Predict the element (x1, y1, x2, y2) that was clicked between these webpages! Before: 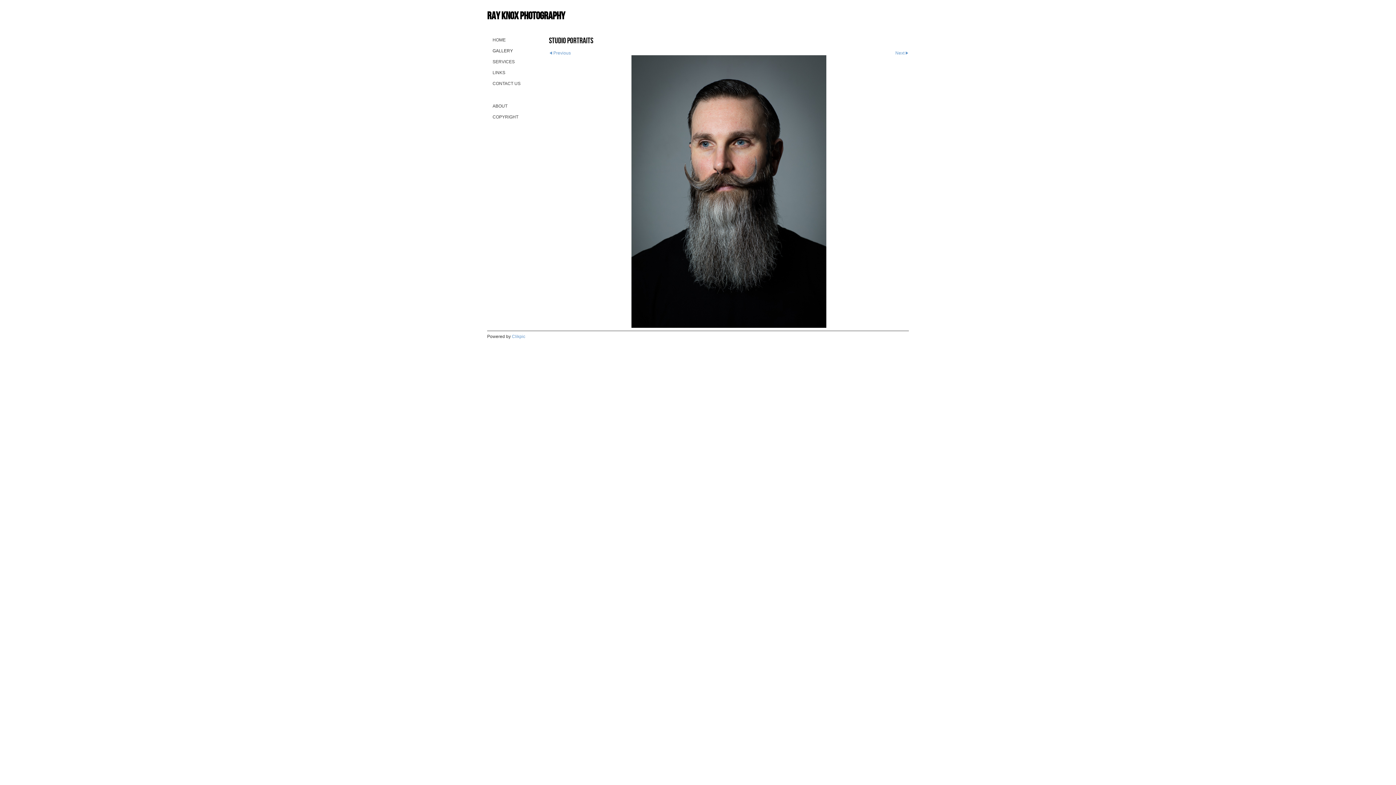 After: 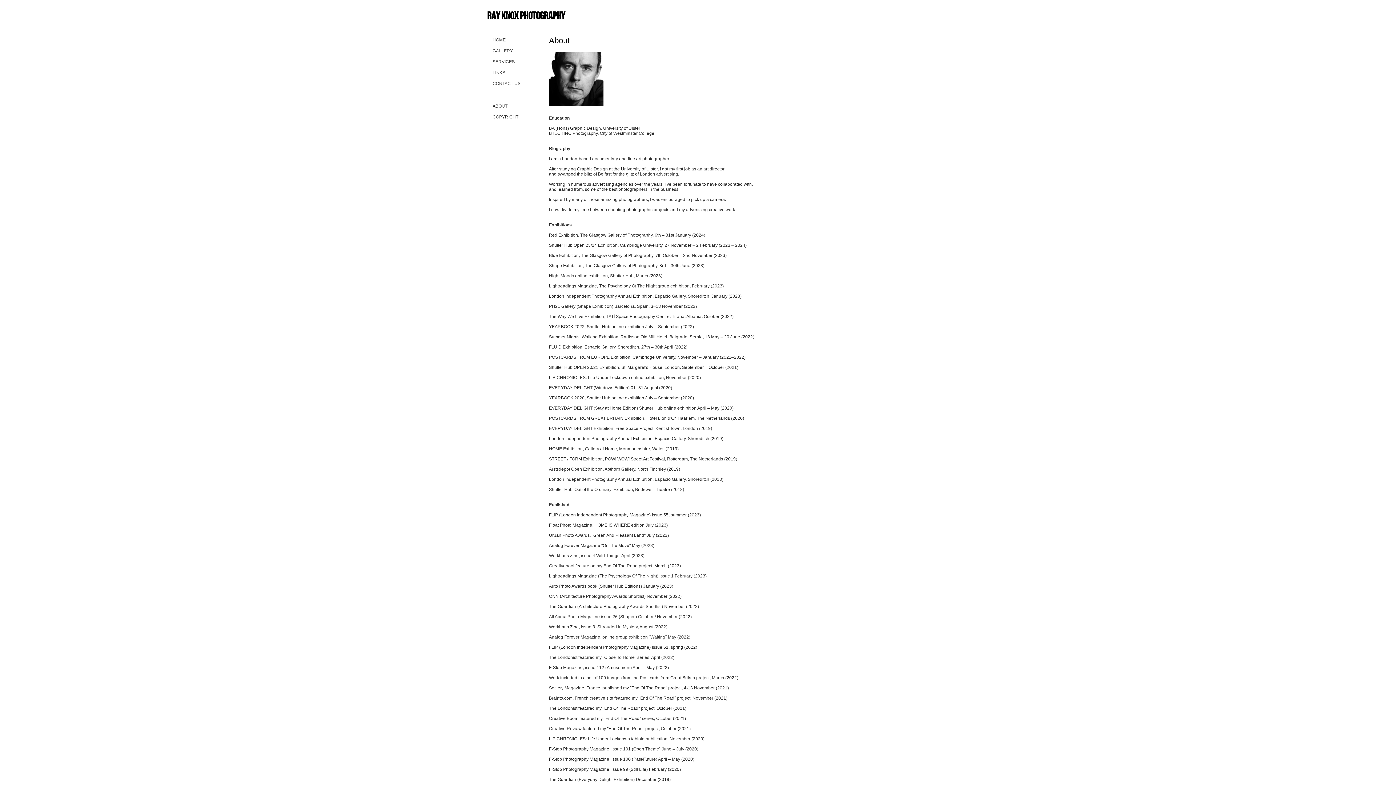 Action: label: ABOUT bbox: (487, 100, 541, 111)